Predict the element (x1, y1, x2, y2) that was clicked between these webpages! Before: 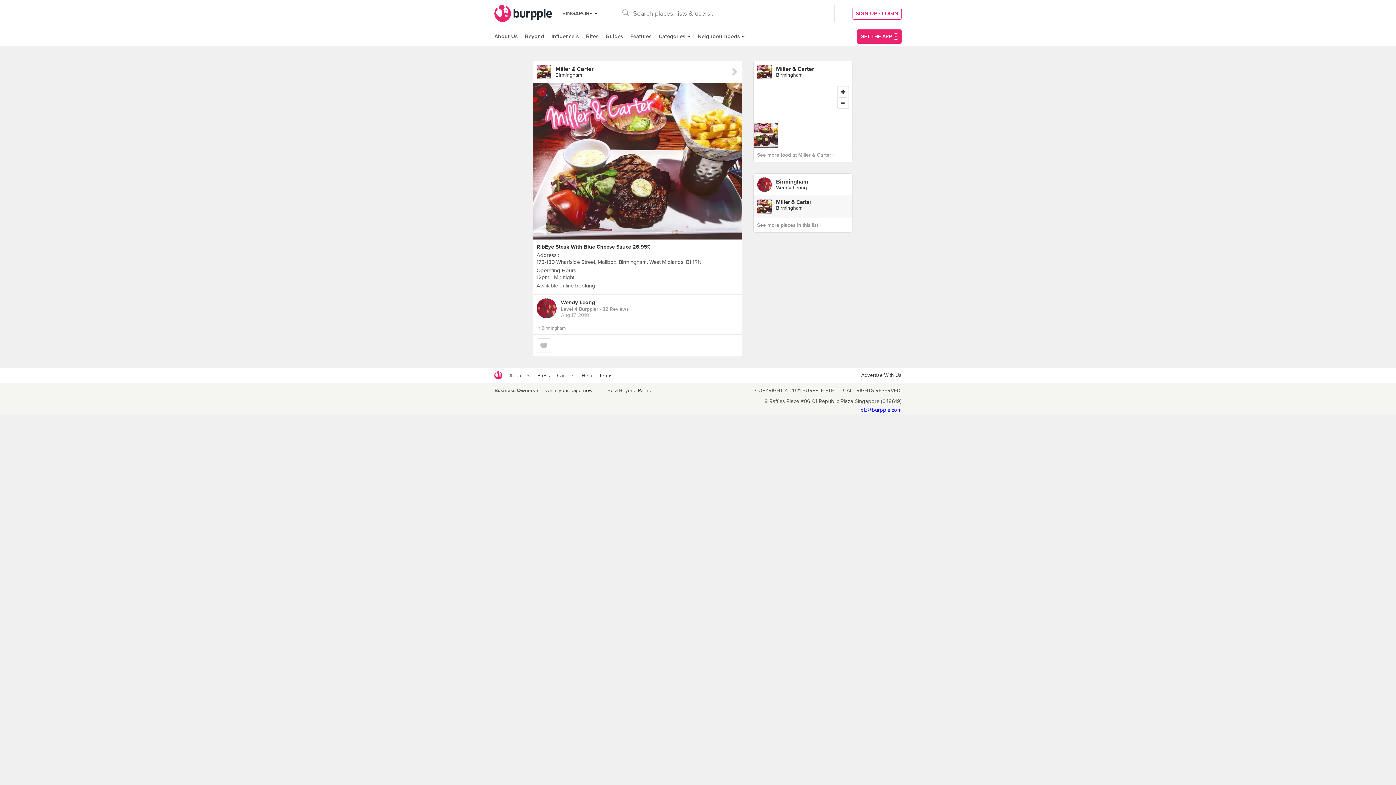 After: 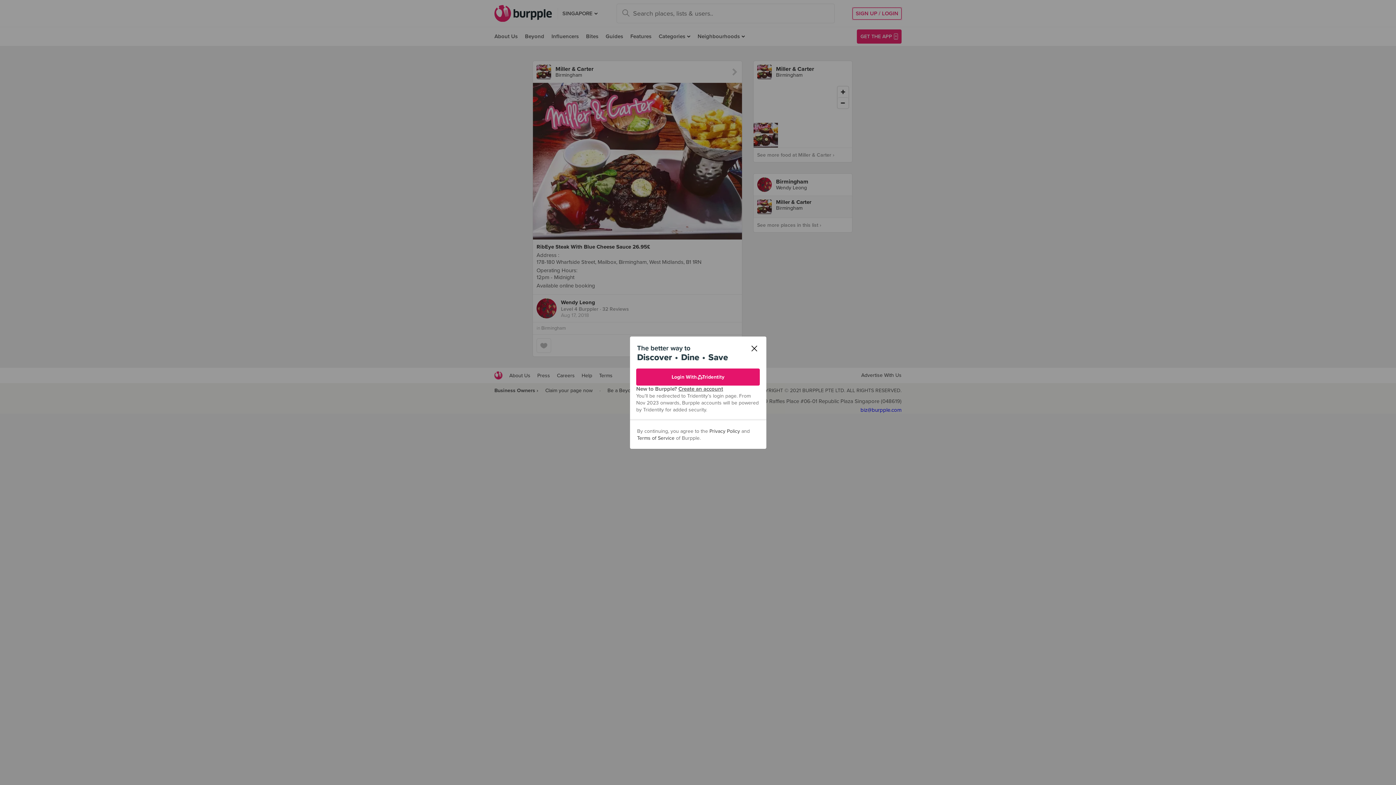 Action: bbox: (852, 7, 901, 19) label: SIGN UP / LOGIN